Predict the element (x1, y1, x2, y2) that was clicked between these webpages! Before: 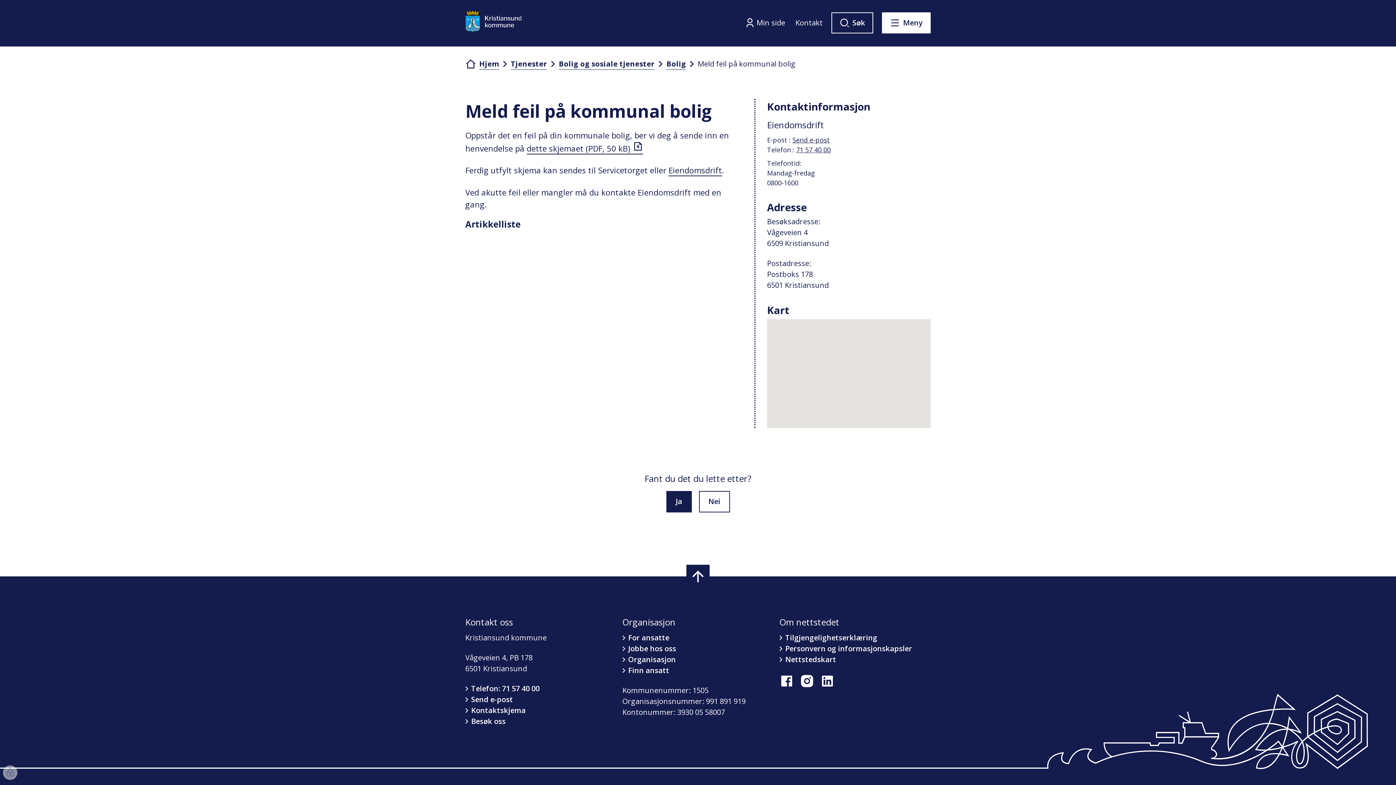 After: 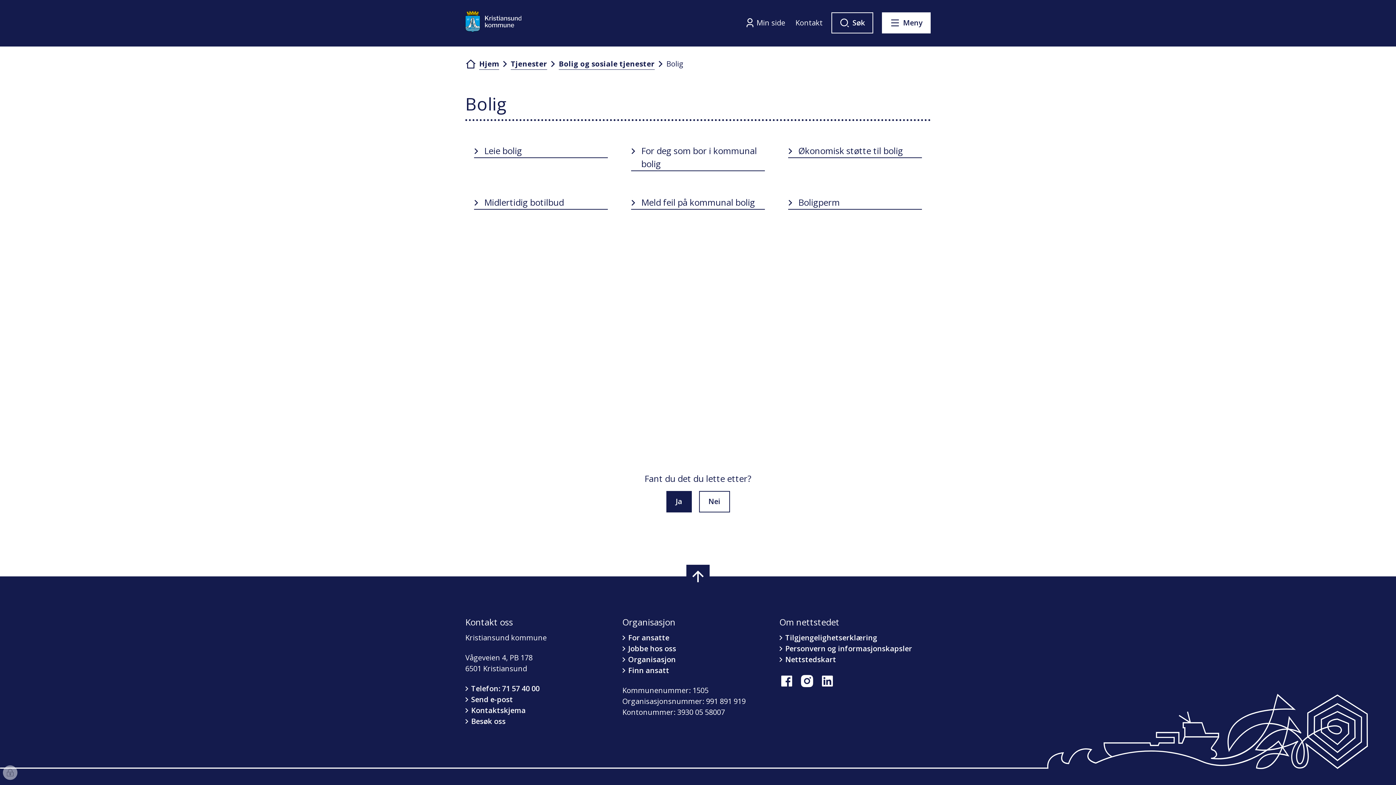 Action: bbox: (666, 58, 686, 69) label: Bolig